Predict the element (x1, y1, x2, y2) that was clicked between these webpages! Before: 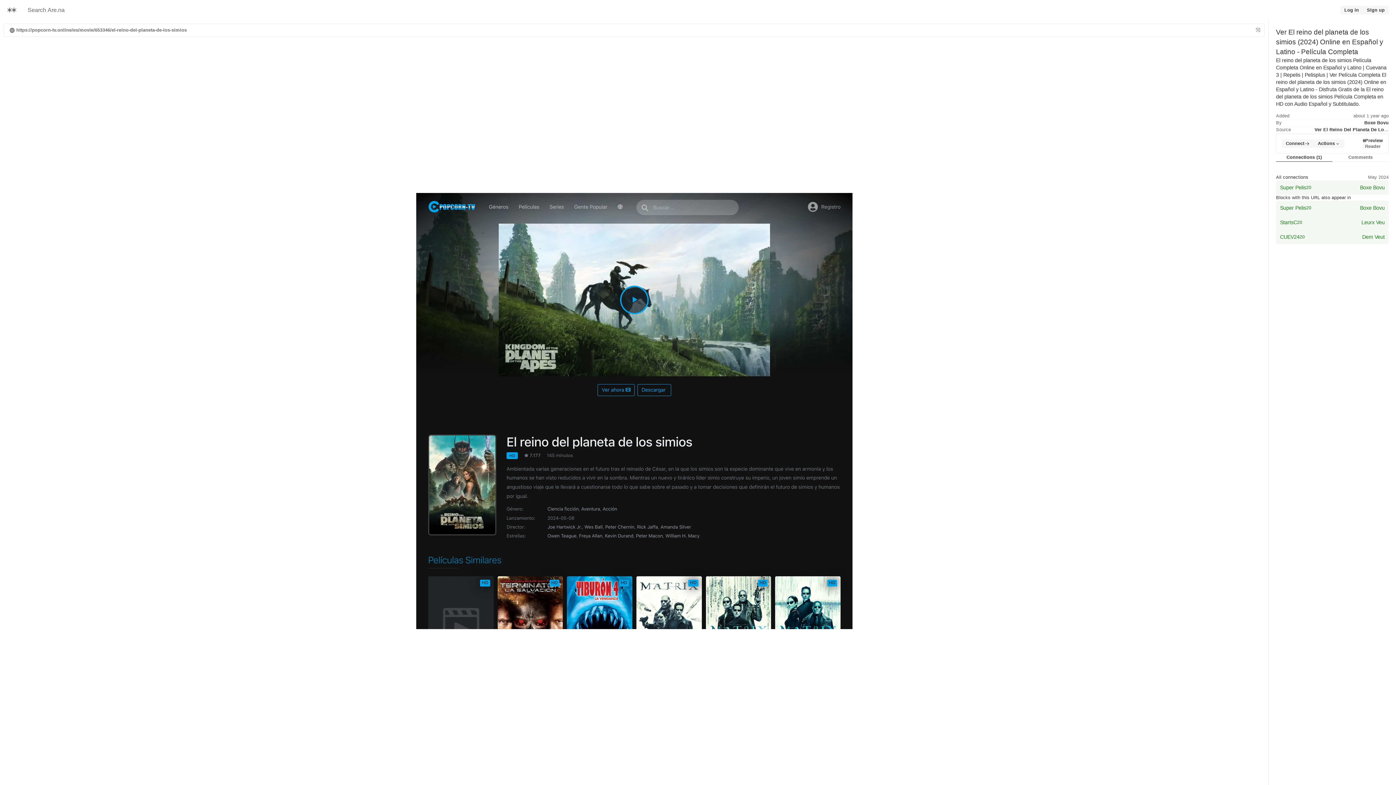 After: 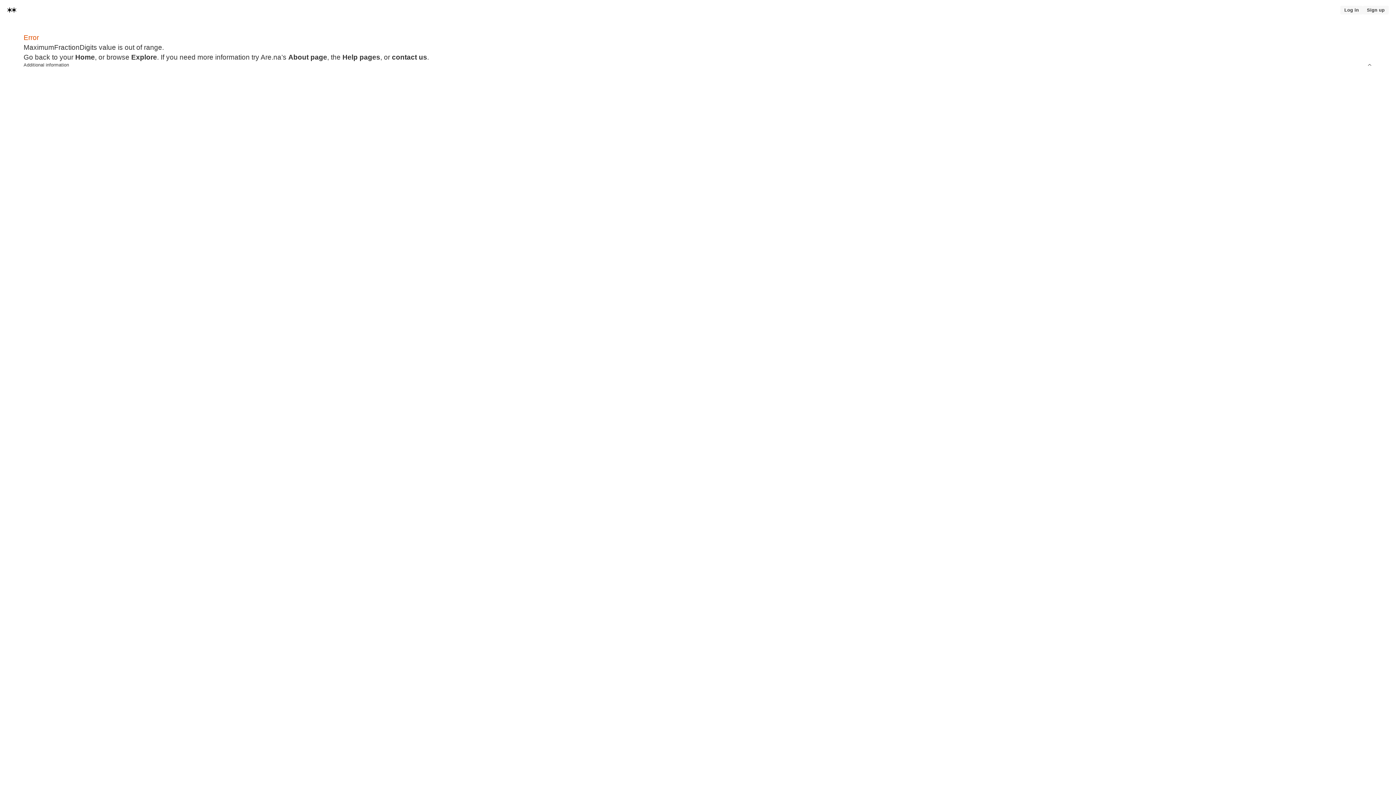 Action: label: Home bbox: (0, 1, 23, 18)